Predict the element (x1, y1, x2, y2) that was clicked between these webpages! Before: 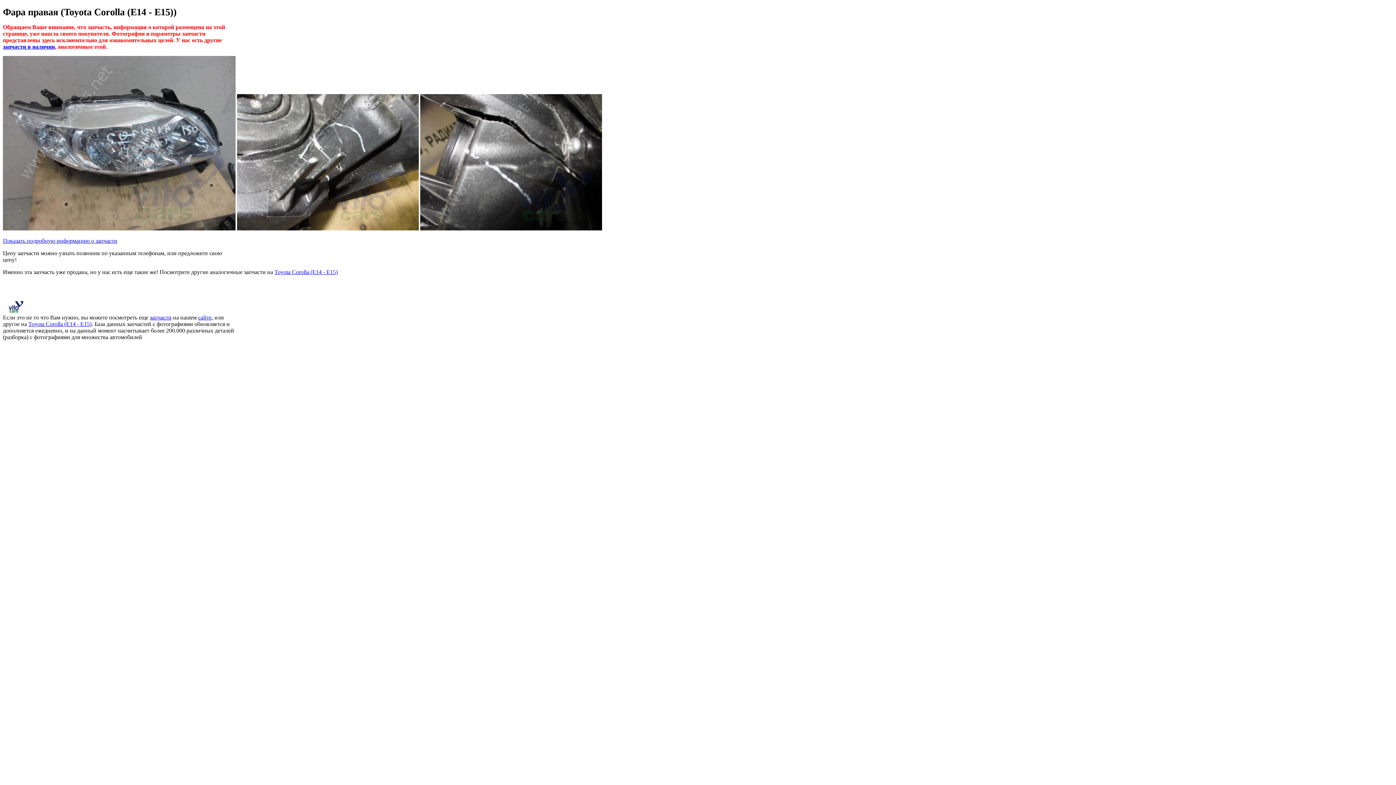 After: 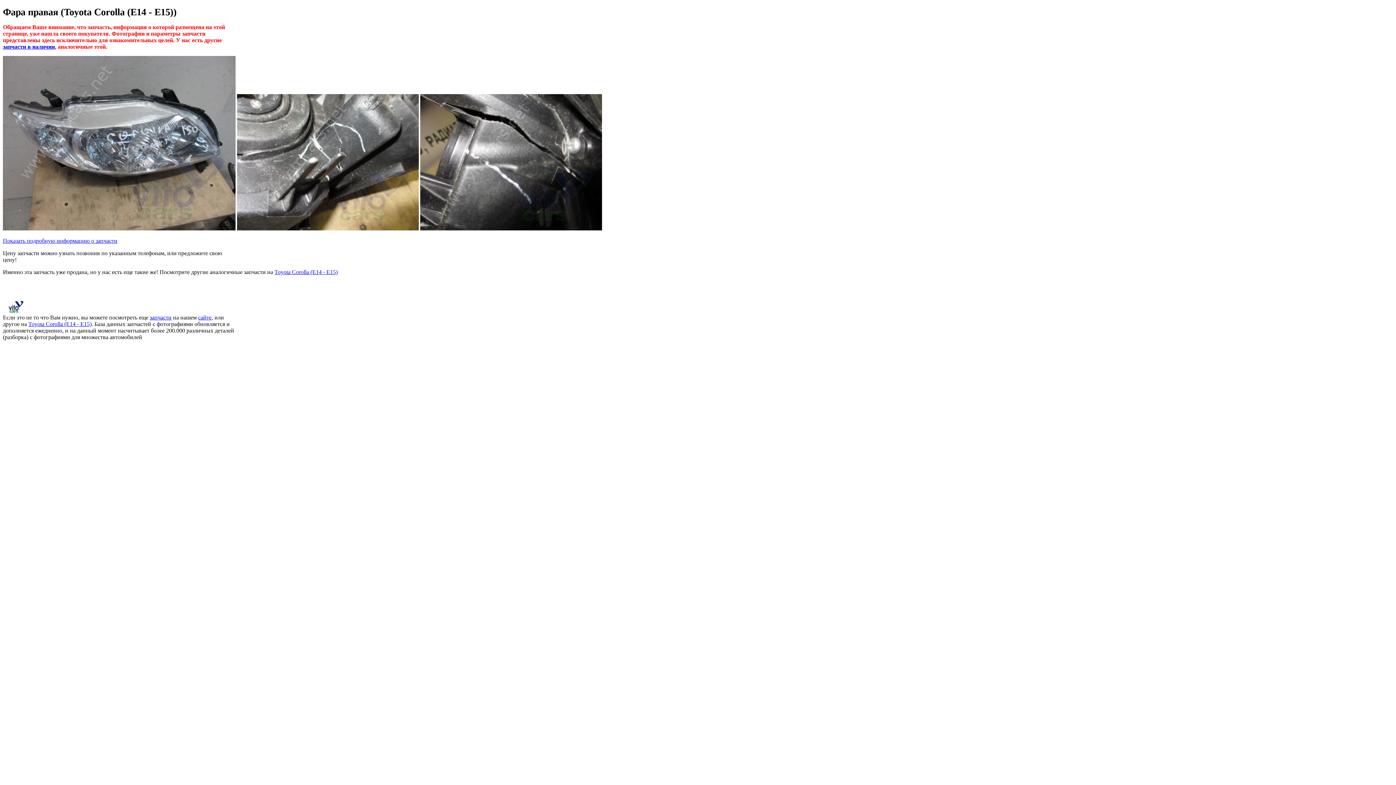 Action: bbox: (28, 321, 91, 327) label: Toyota Corolla (E14 - E15)